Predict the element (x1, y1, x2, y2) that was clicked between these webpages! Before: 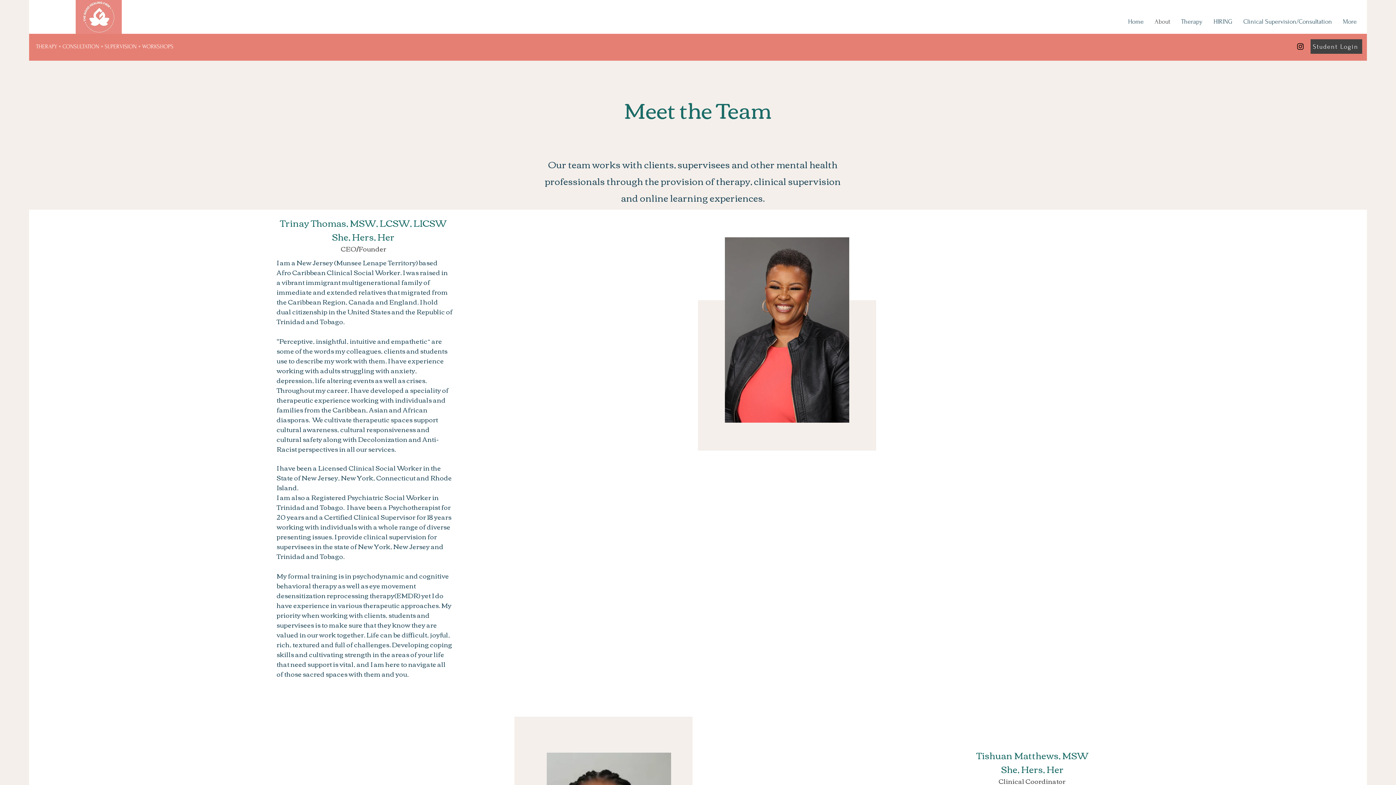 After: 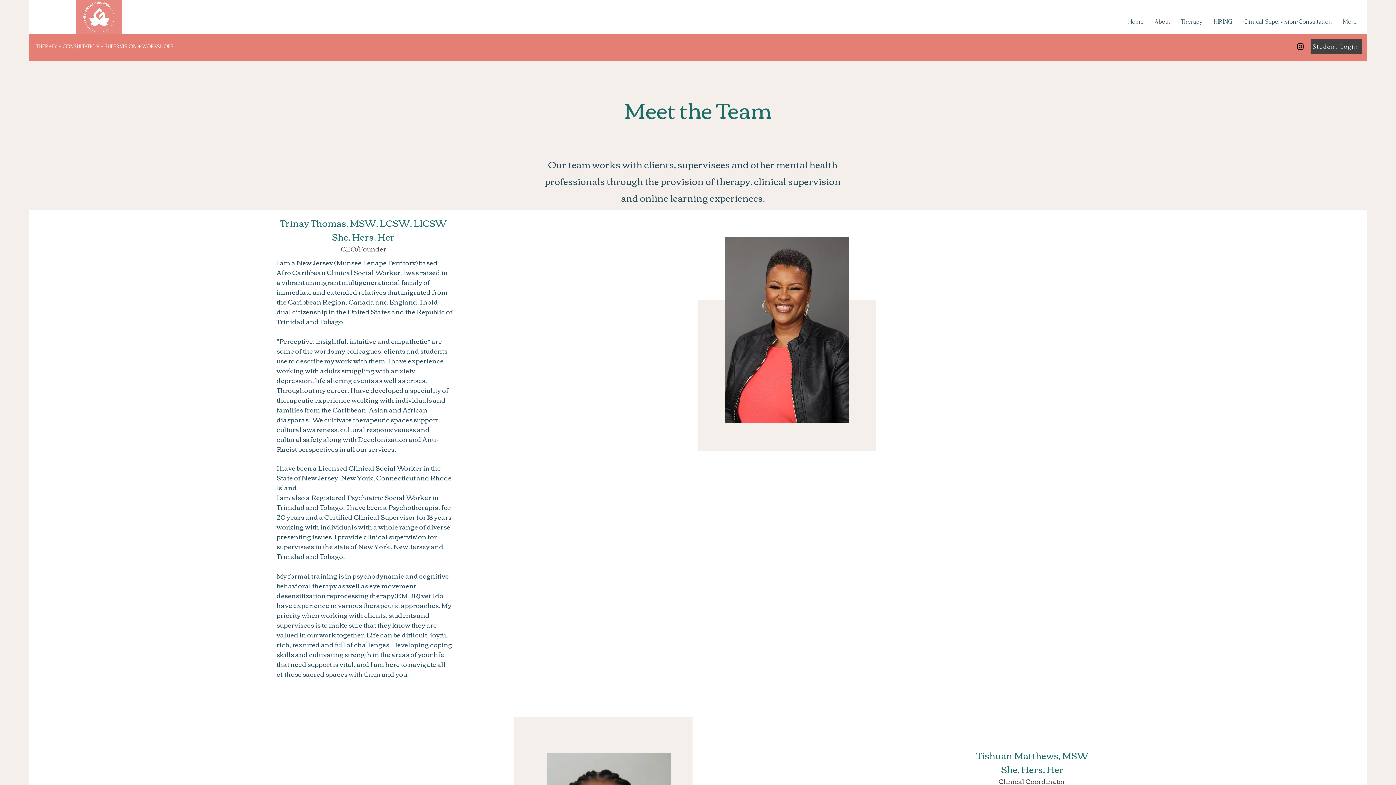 Action: bbox: (1149, 12, 1176, 30) label: About